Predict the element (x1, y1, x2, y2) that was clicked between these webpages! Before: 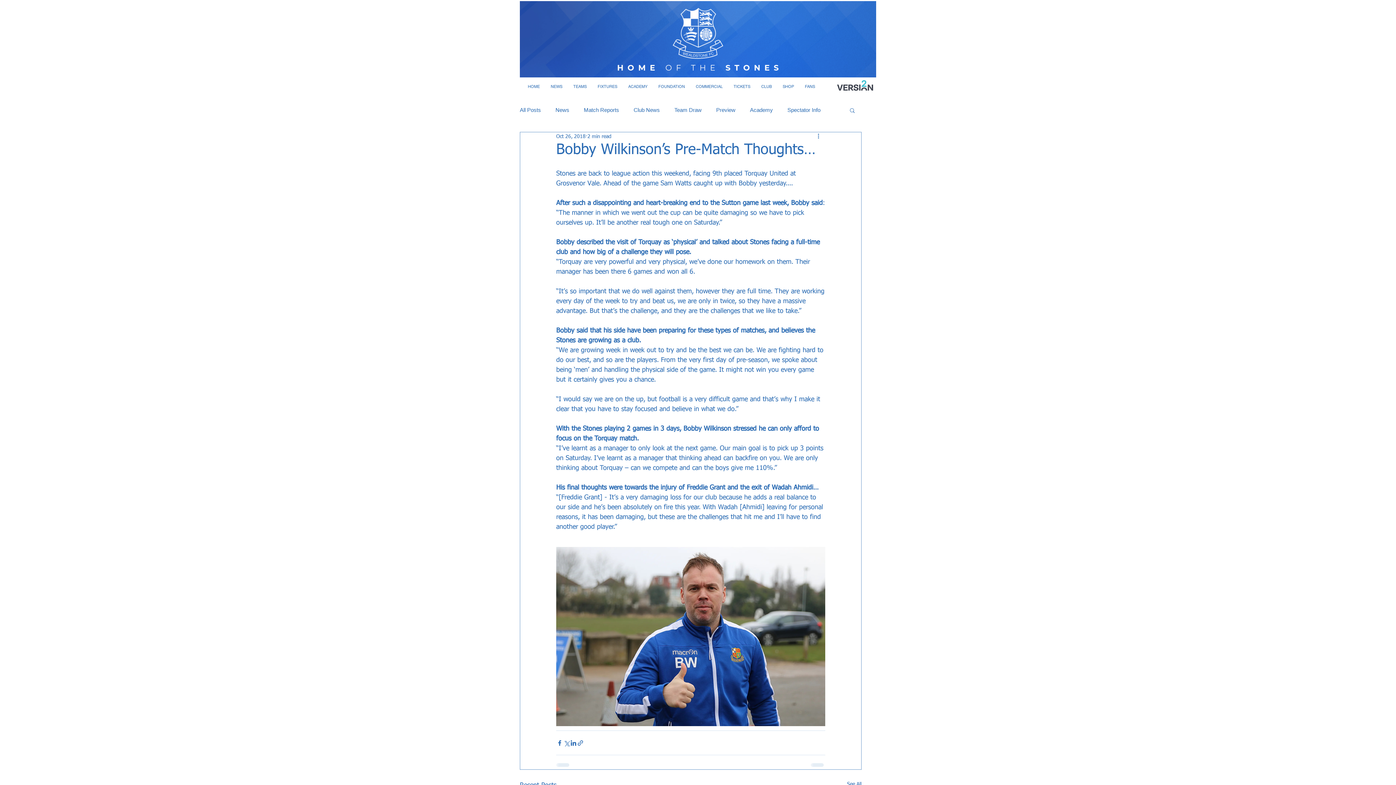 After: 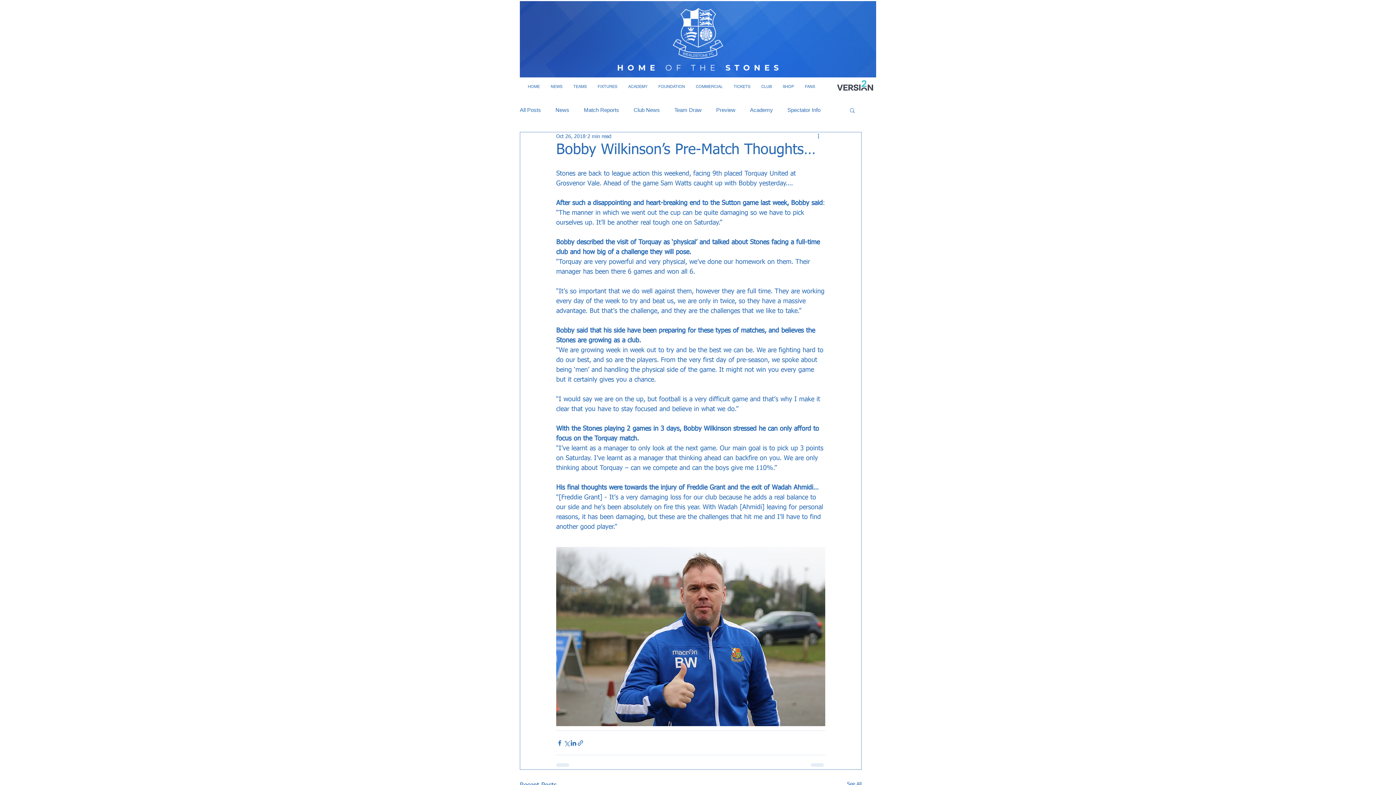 Action: label: FIXTURES bbox: (592, 78, 622, 94)